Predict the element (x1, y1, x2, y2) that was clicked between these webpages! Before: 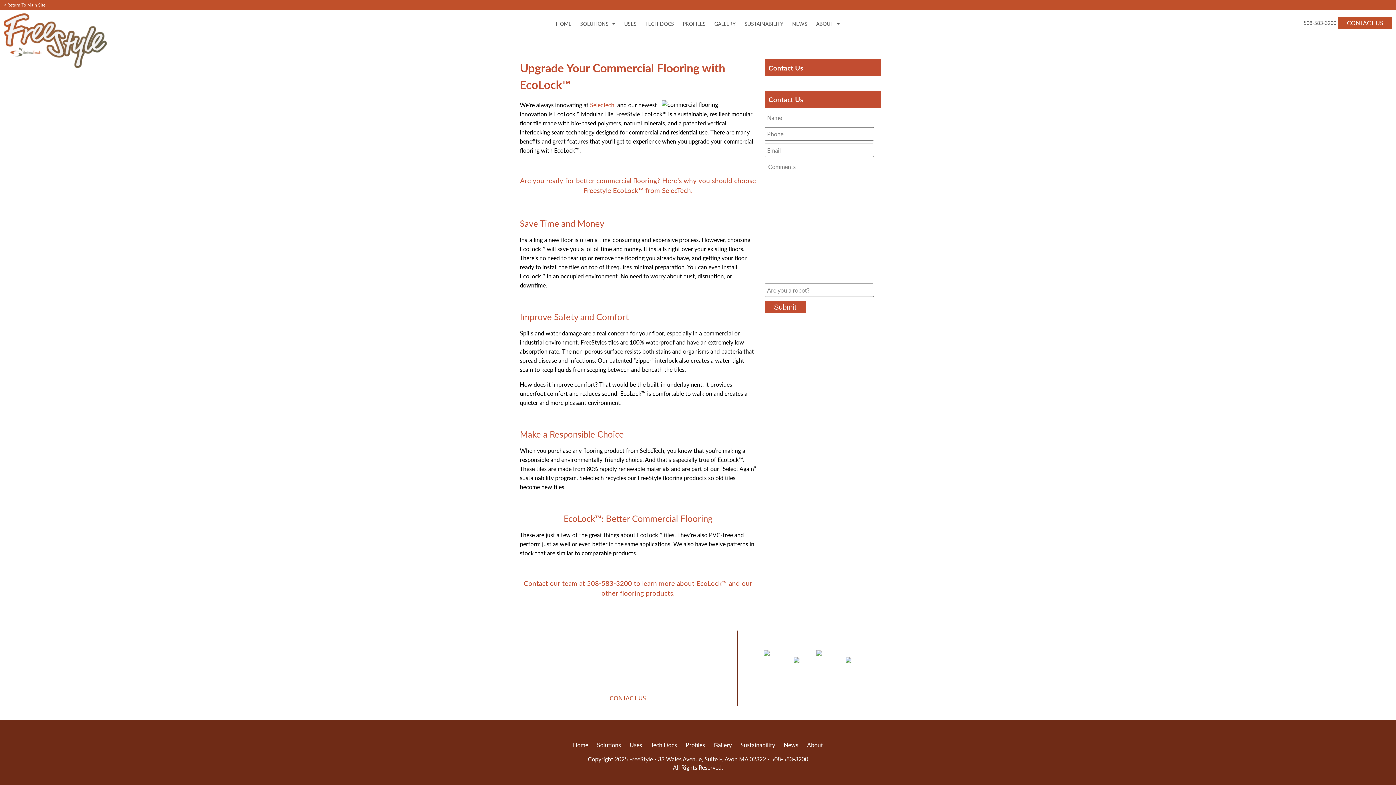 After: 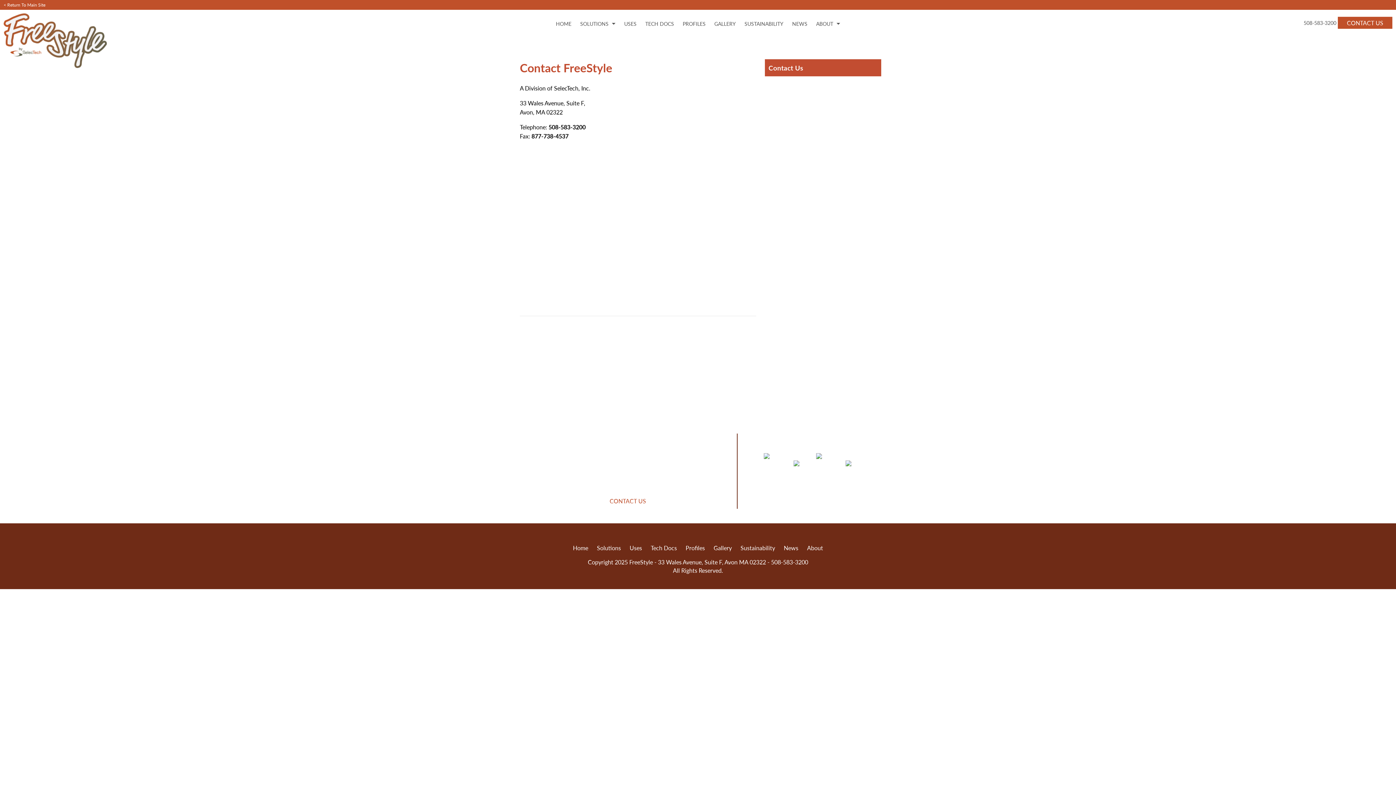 Action: bbox: (1338, 16, 1392, 28) label: CONTACT US